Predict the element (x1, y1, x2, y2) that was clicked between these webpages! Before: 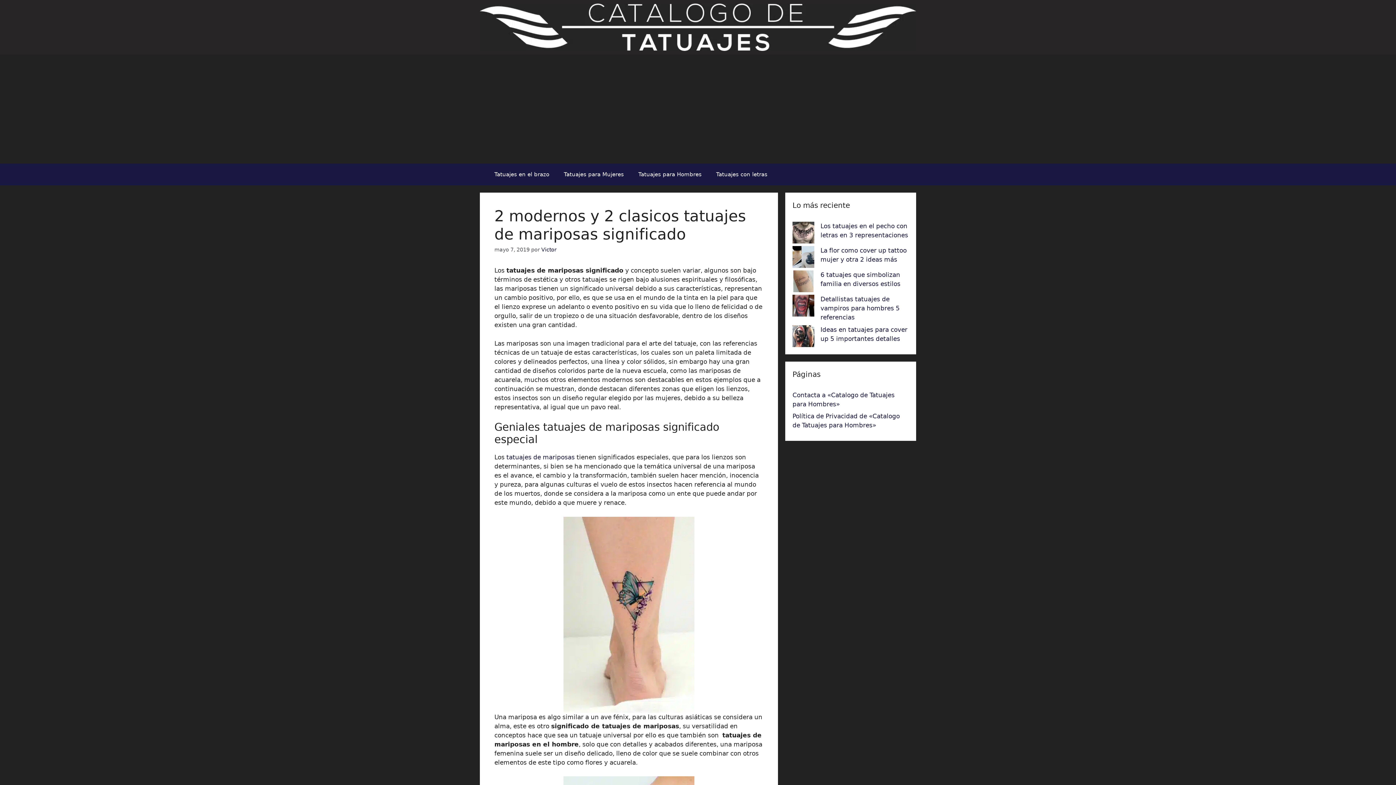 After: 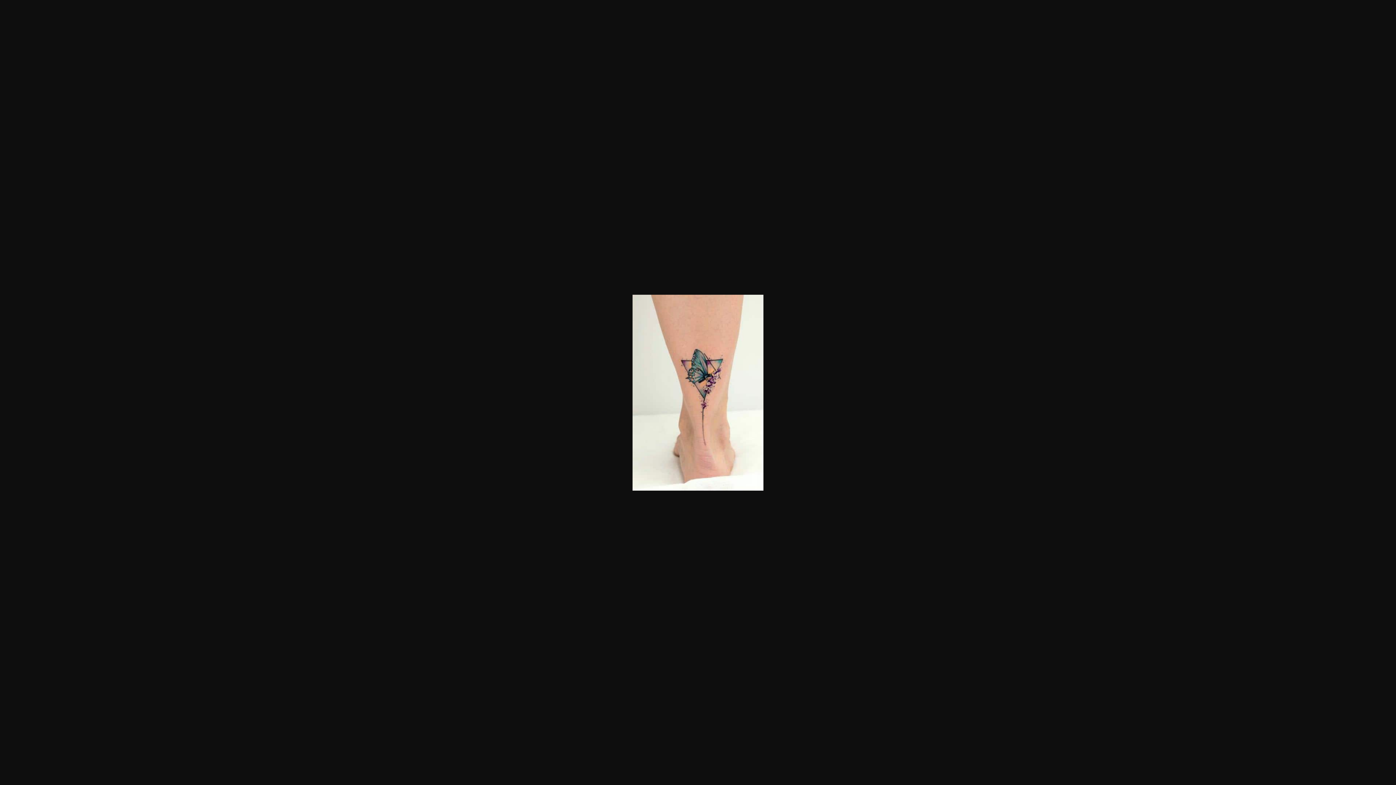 Action: bbox: (563, 516, 694, 712)